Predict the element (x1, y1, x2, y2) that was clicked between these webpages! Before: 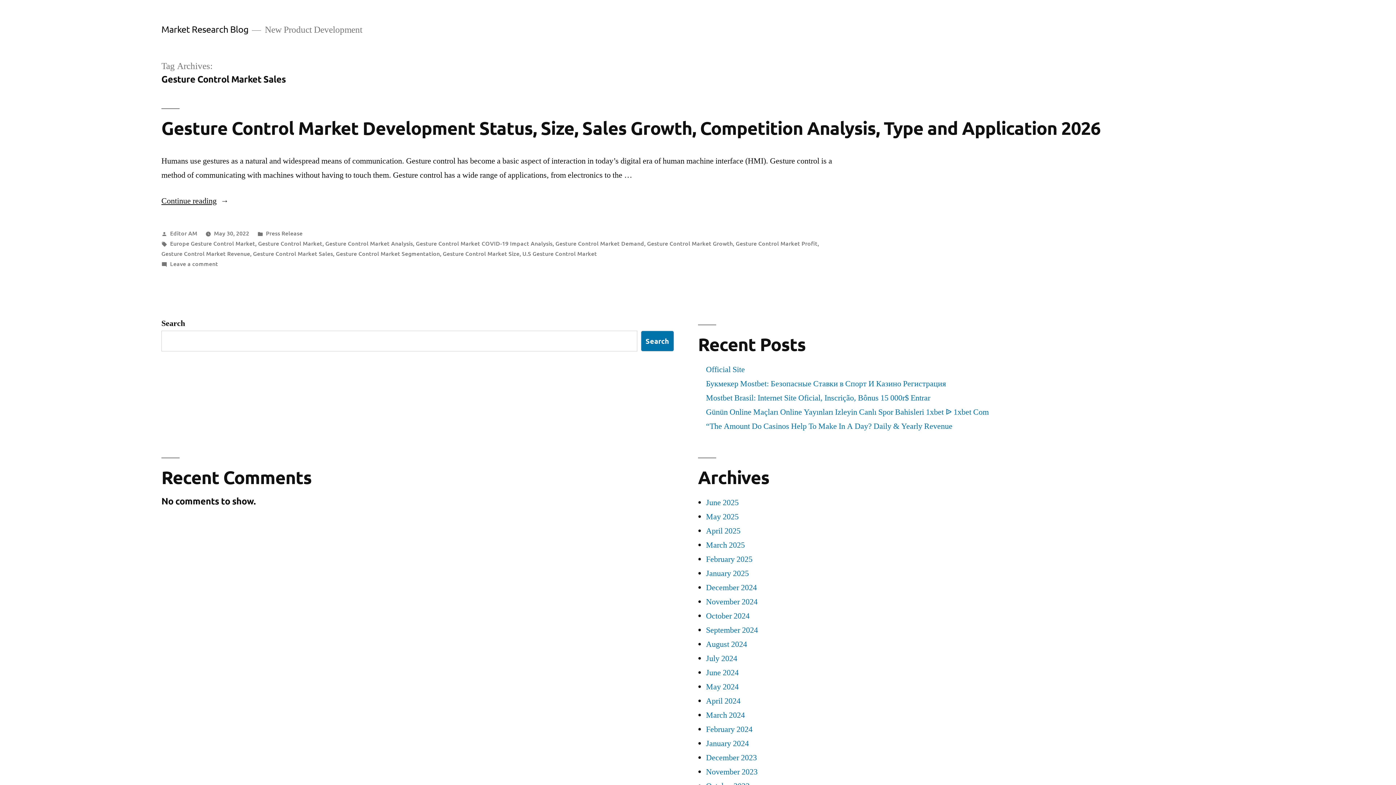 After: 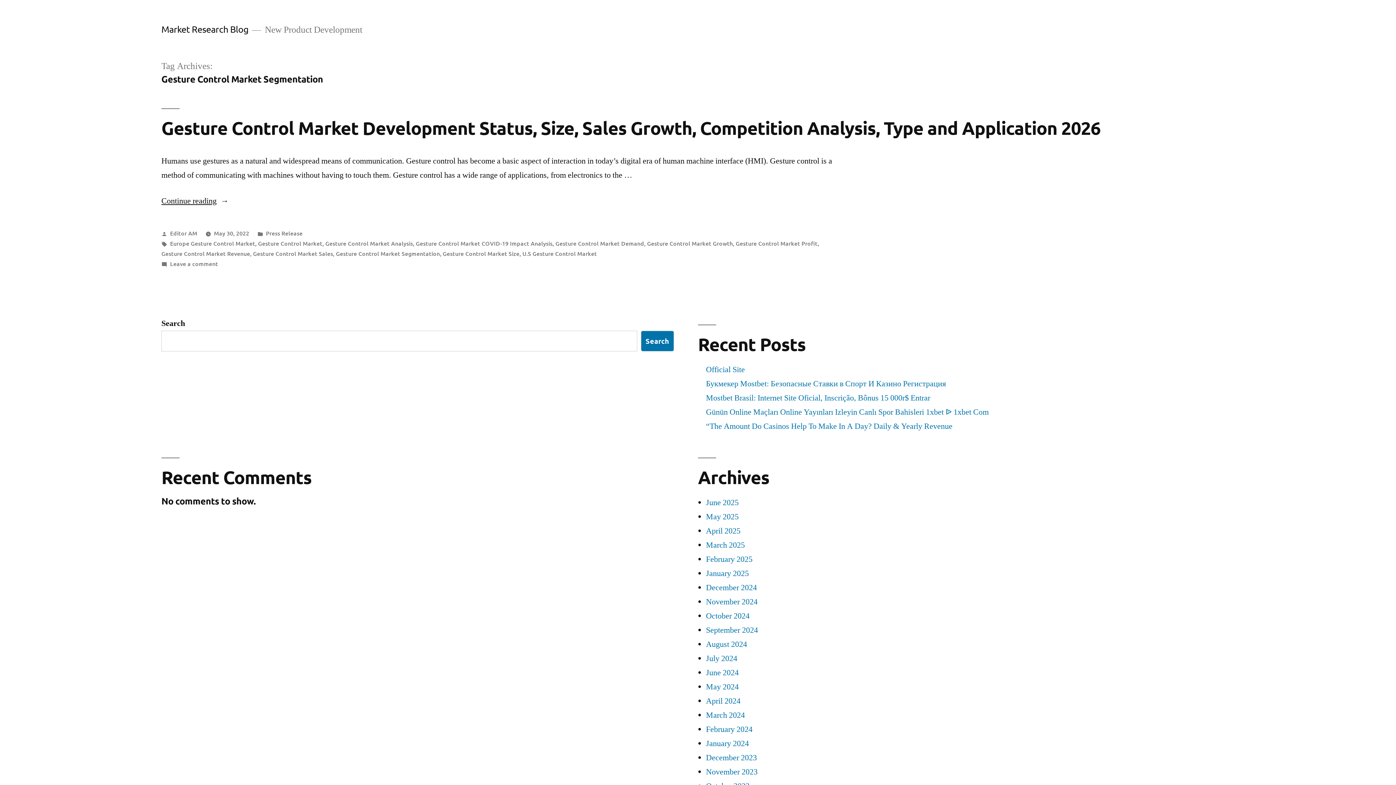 Action: label: Gesture Control Market Segmentation bbox: (336, 249, 440, 257)